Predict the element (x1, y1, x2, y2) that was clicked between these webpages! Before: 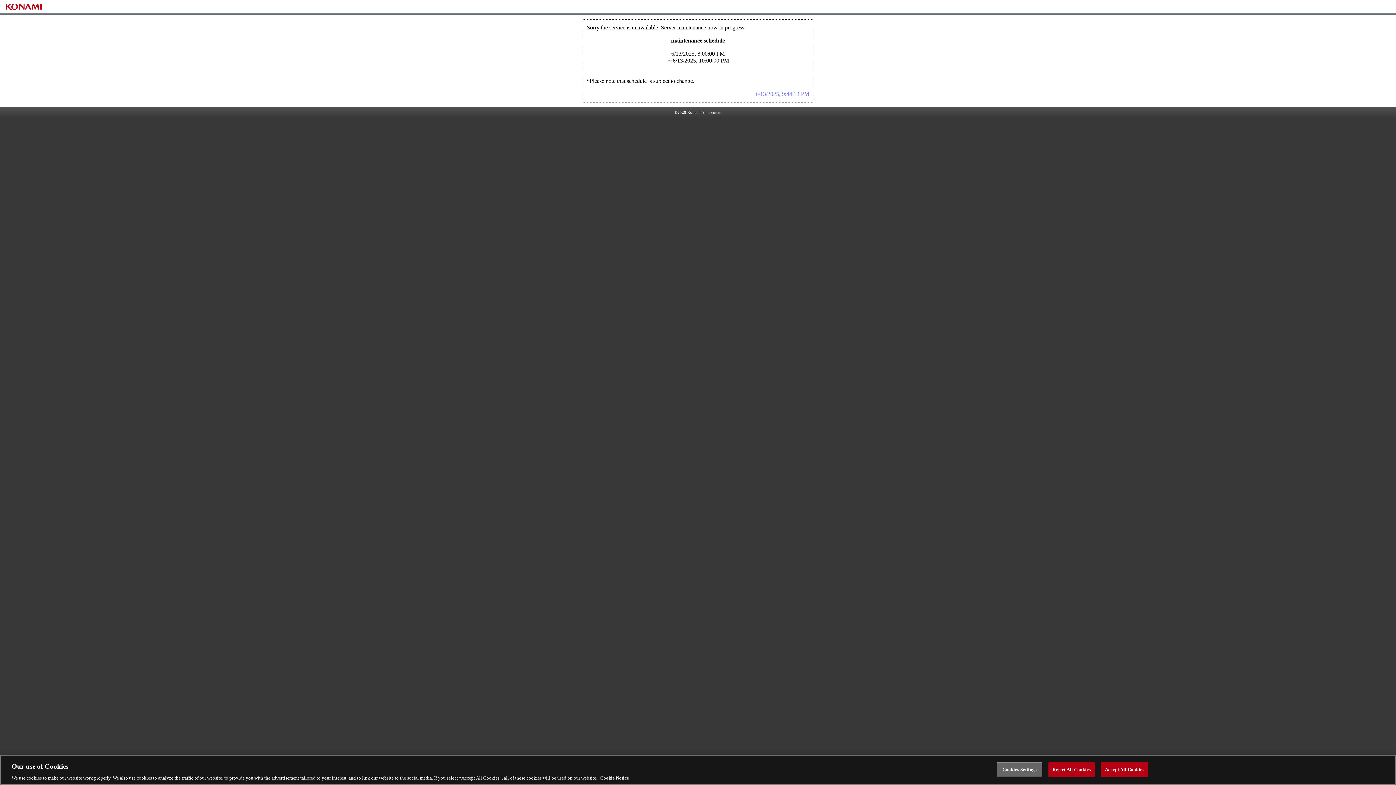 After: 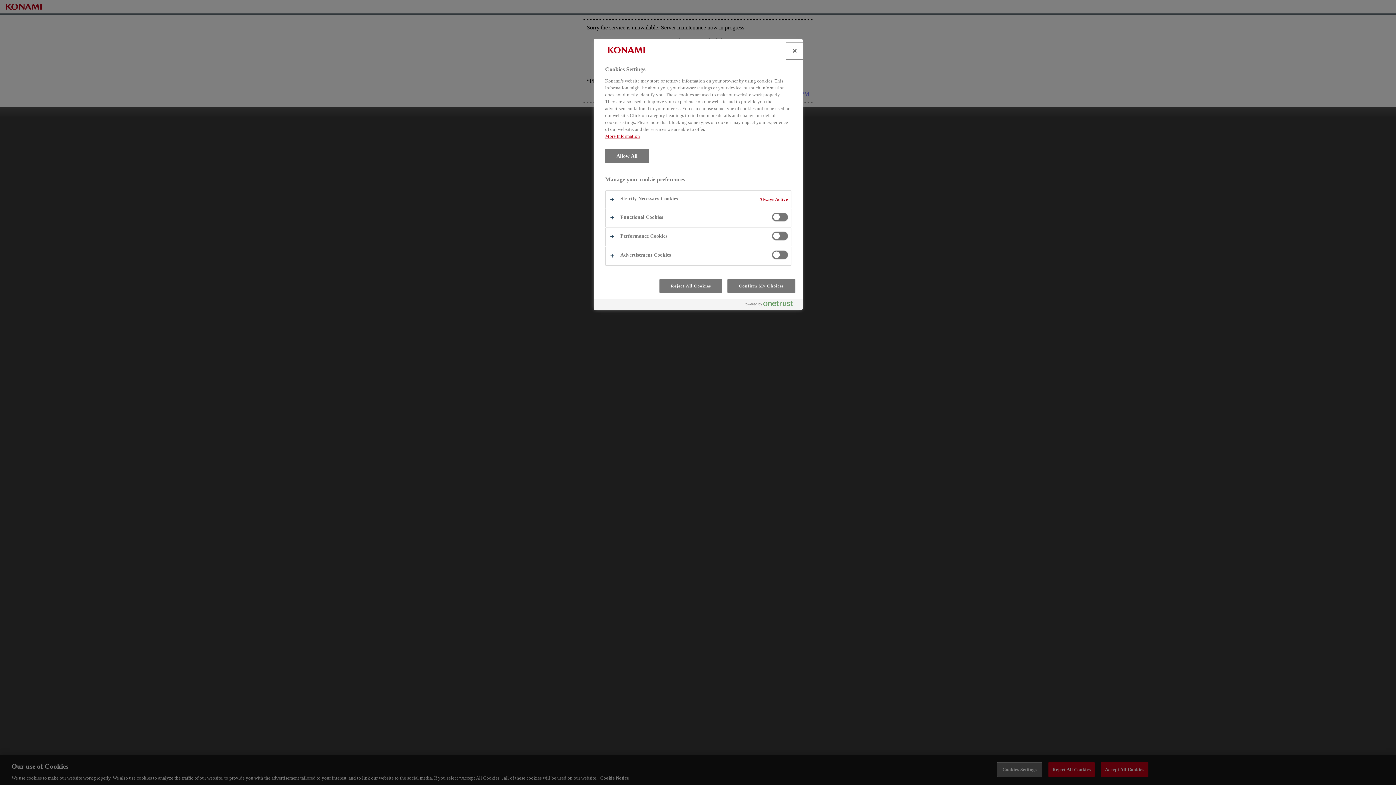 Action: bbox: (997, 762, 1042, 777) label: Cookies Settings